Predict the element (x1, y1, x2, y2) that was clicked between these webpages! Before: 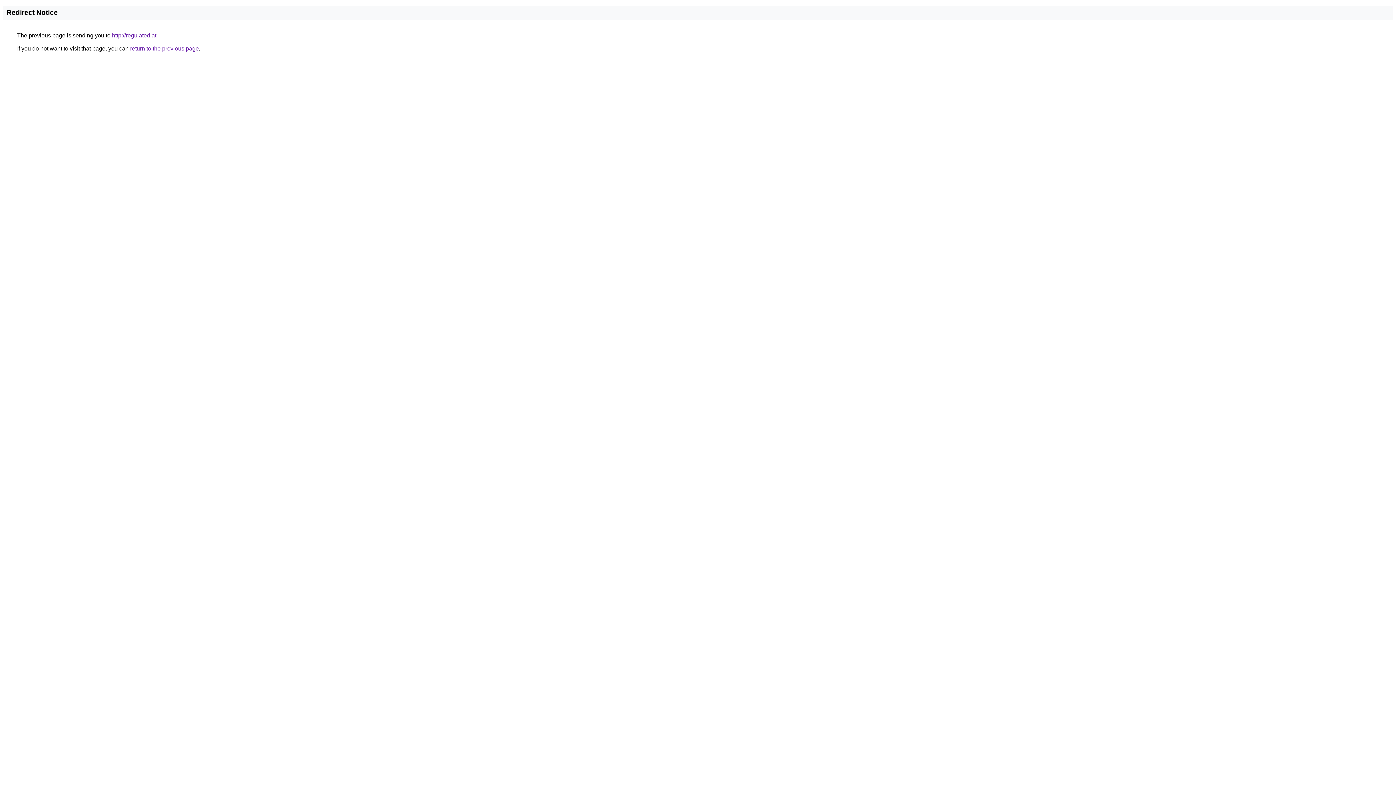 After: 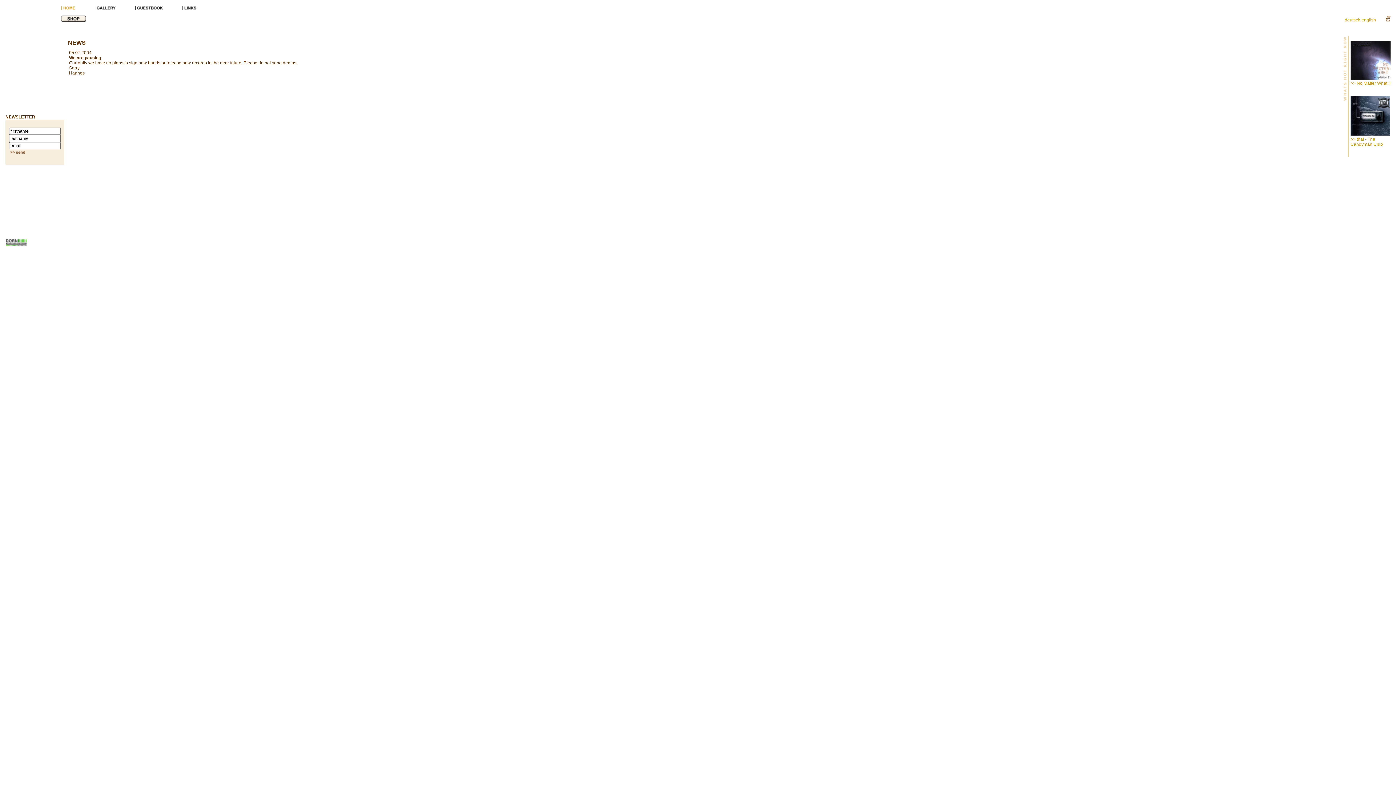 Action: bbox: (112, 32, 156, 38) label: http://regulated.at